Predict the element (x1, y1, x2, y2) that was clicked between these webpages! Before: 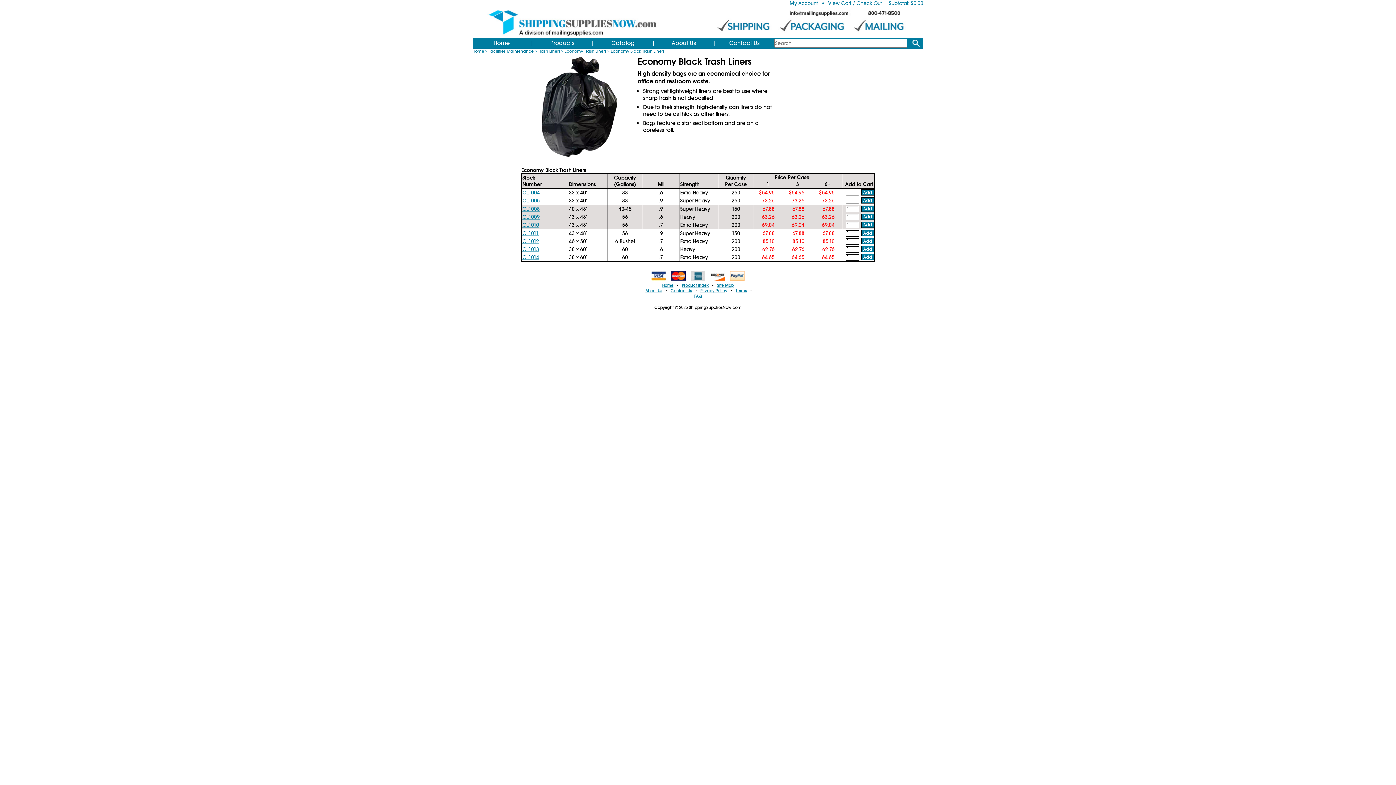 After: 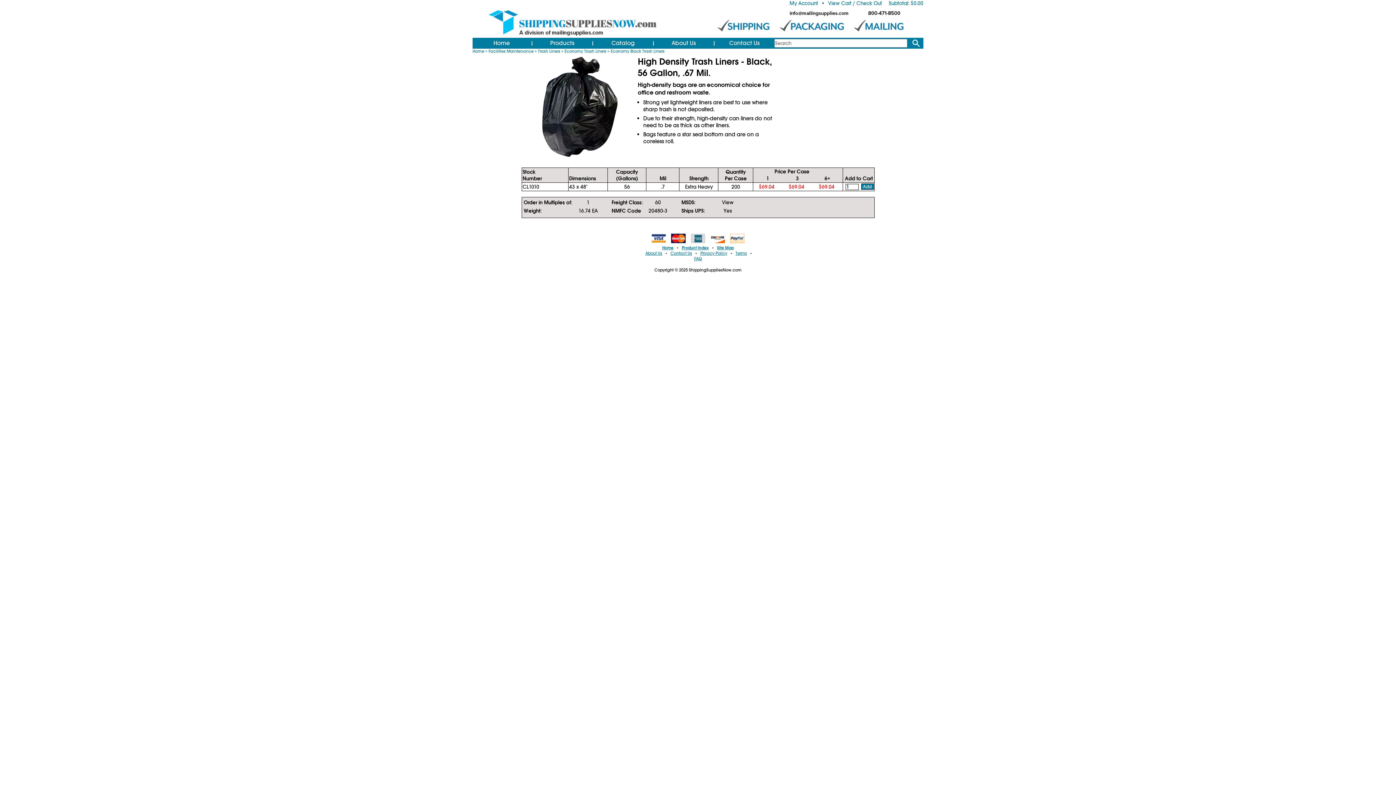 Action: bbox: (522, 221, 539, 228) label: CL1010